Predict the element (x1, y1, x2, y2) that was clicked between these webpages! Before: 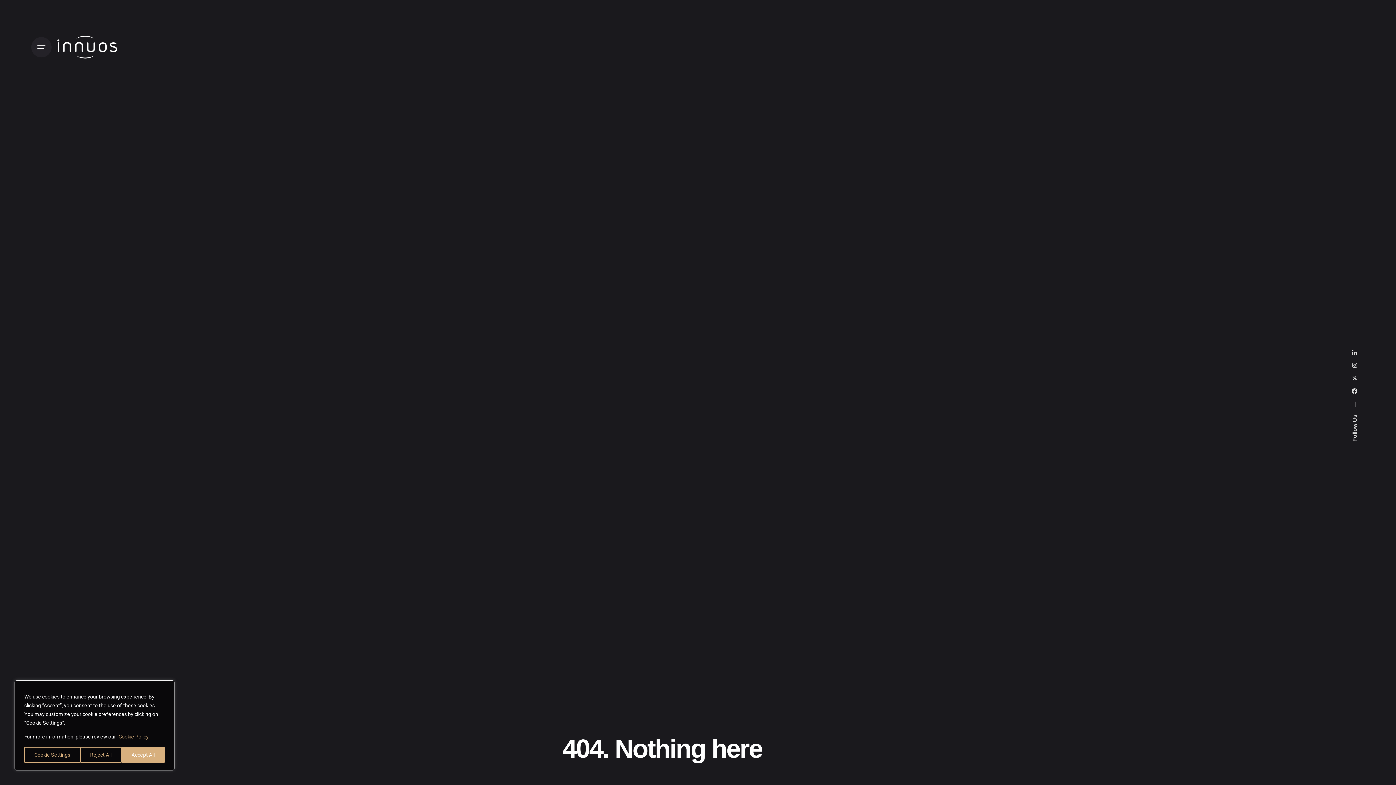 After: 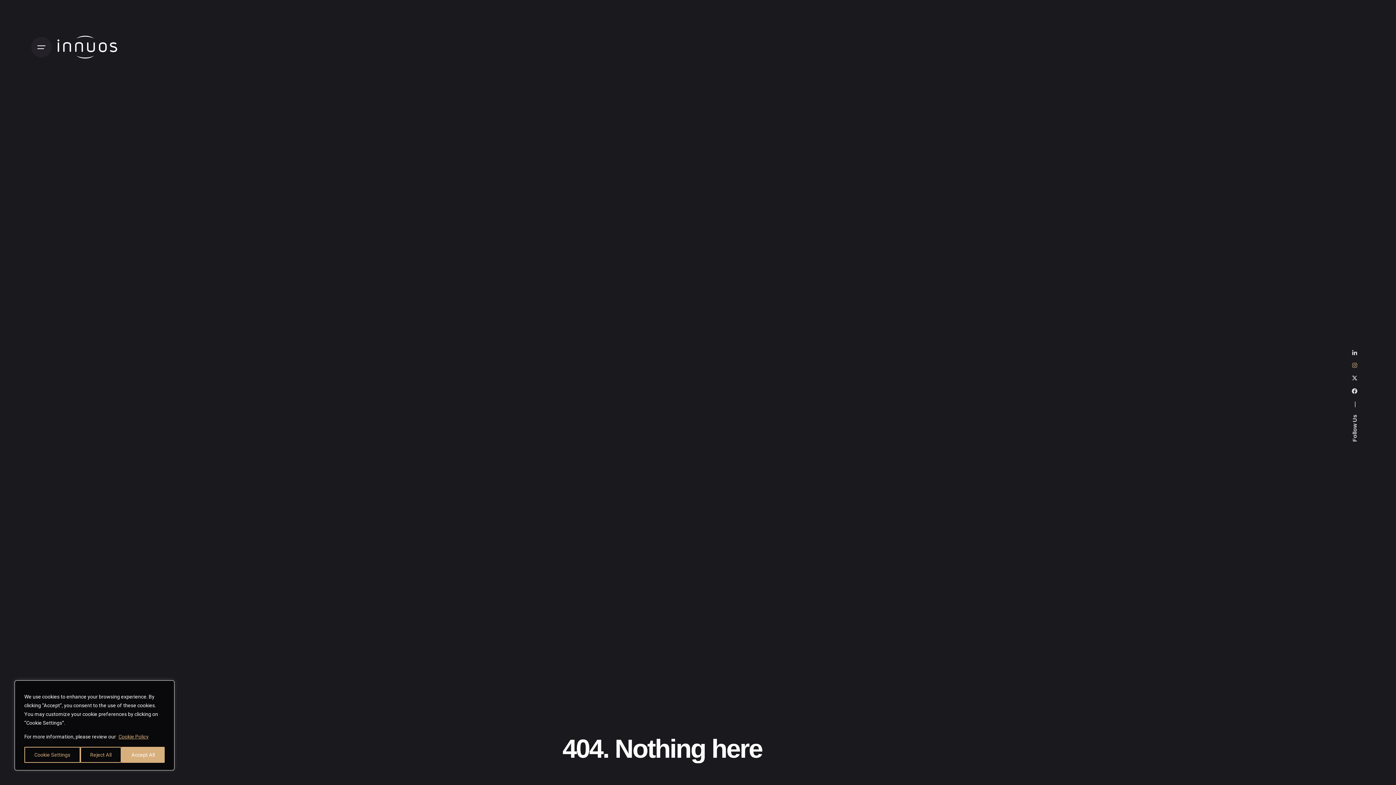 Action: bbox: (1351, 363, 1357, 368)